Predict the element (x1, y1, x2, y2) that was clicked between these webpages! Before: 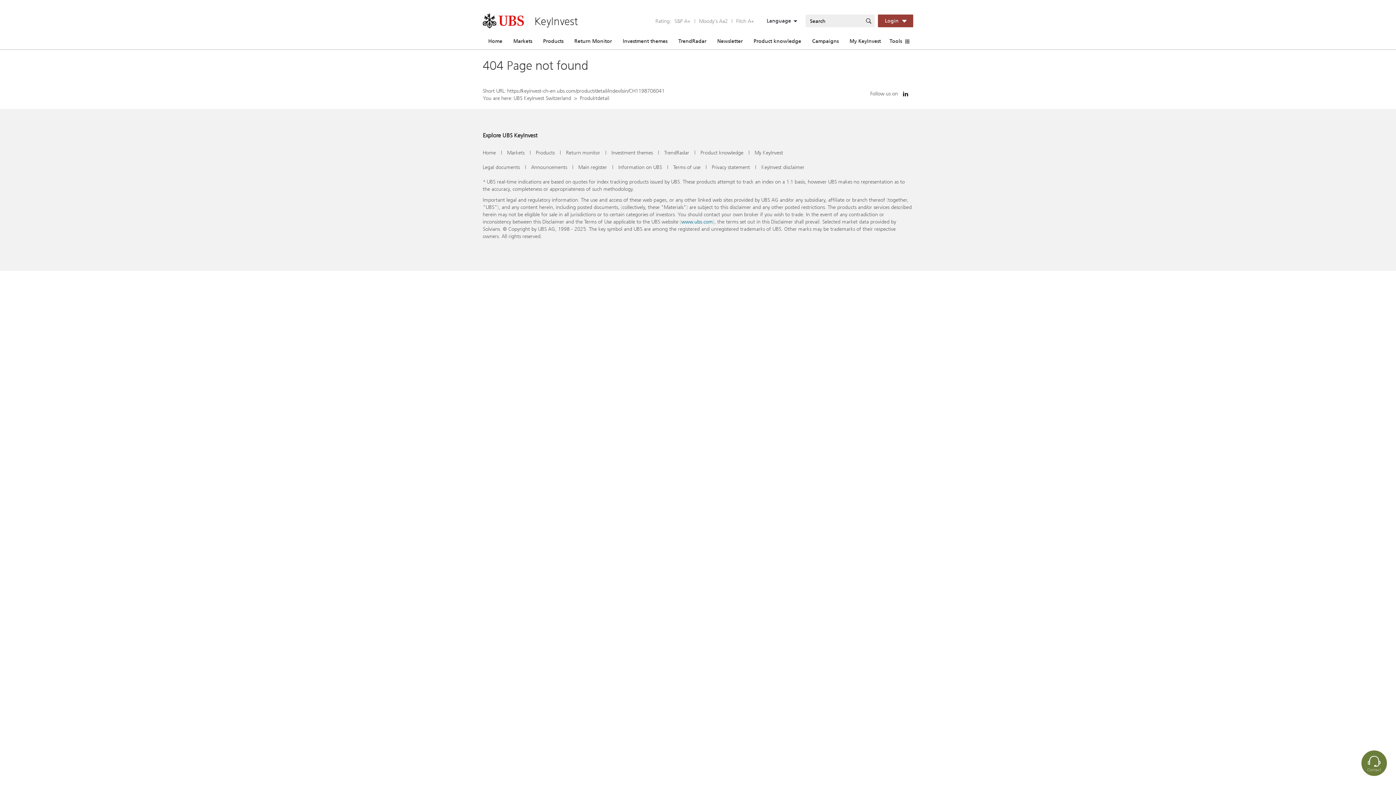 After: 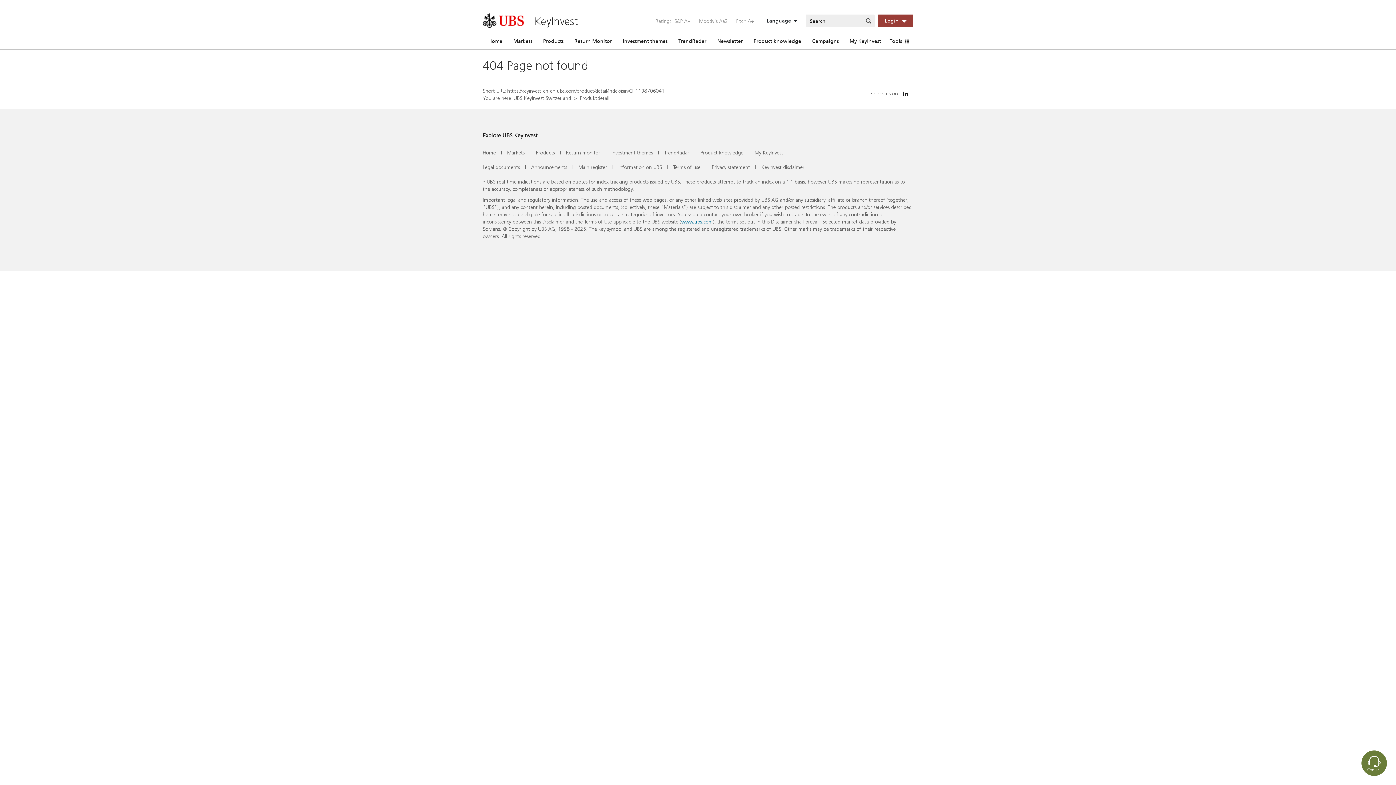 Action: bbox: (898, 87, 913, 101)